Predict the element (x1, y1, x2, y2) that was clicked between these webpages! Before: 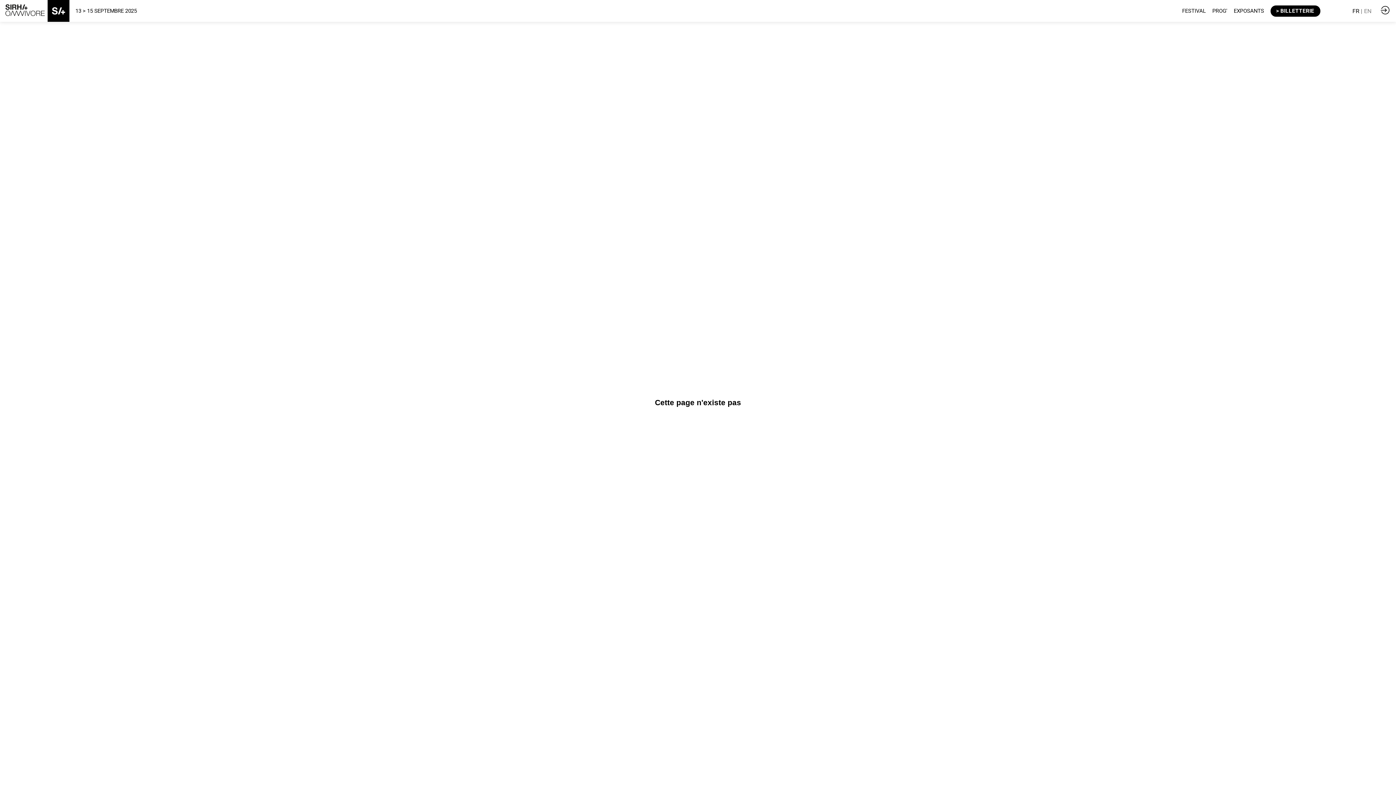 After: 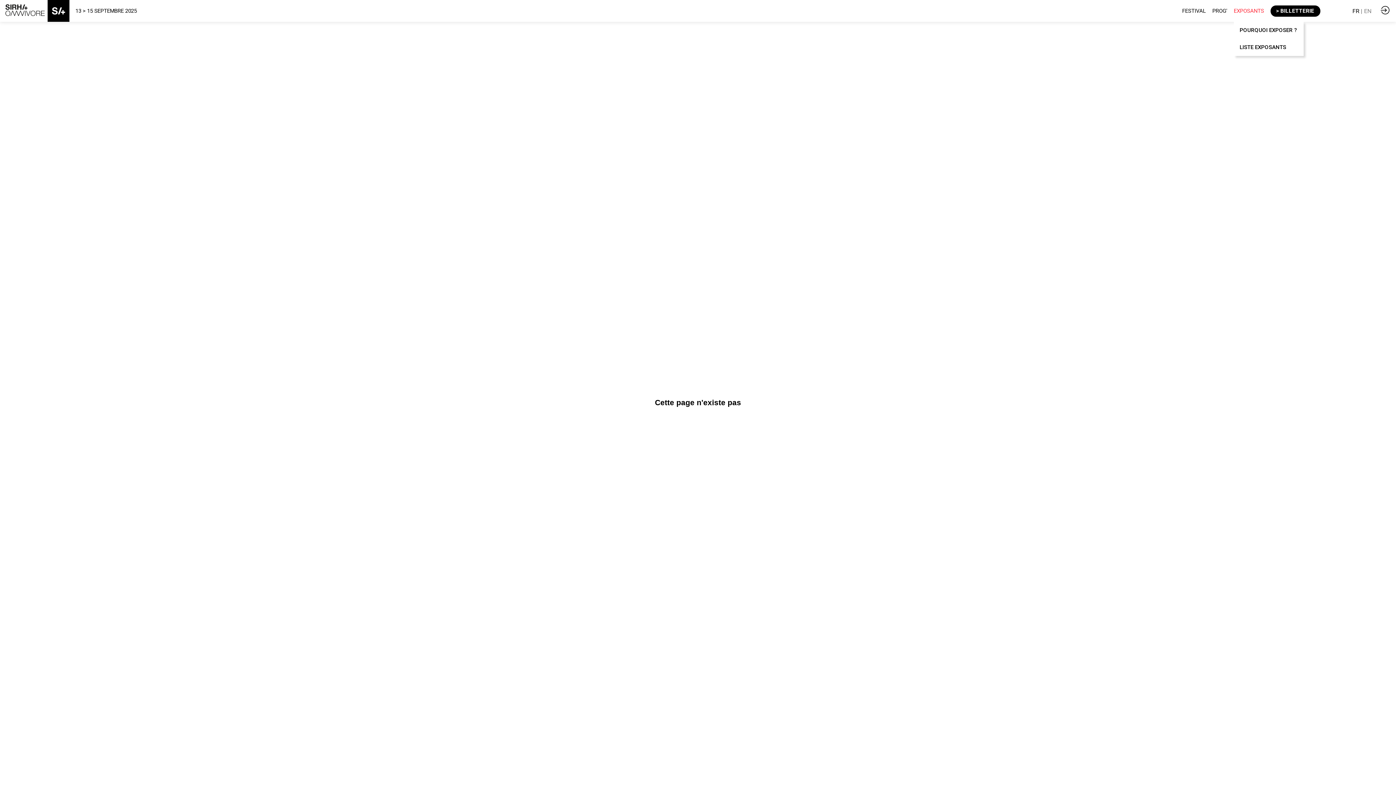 Action: bbox: (1234, 0, 1265, 21) label: EXPOSANTS